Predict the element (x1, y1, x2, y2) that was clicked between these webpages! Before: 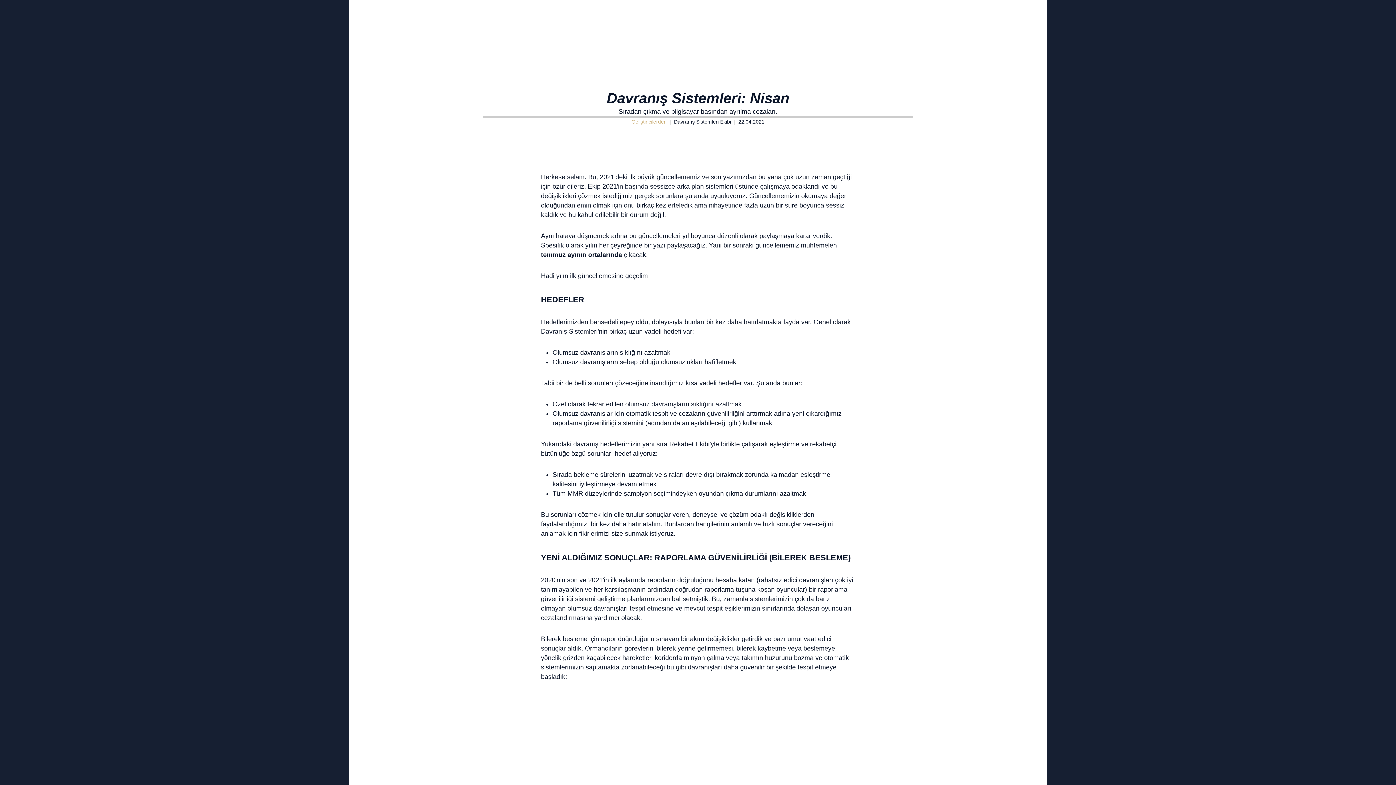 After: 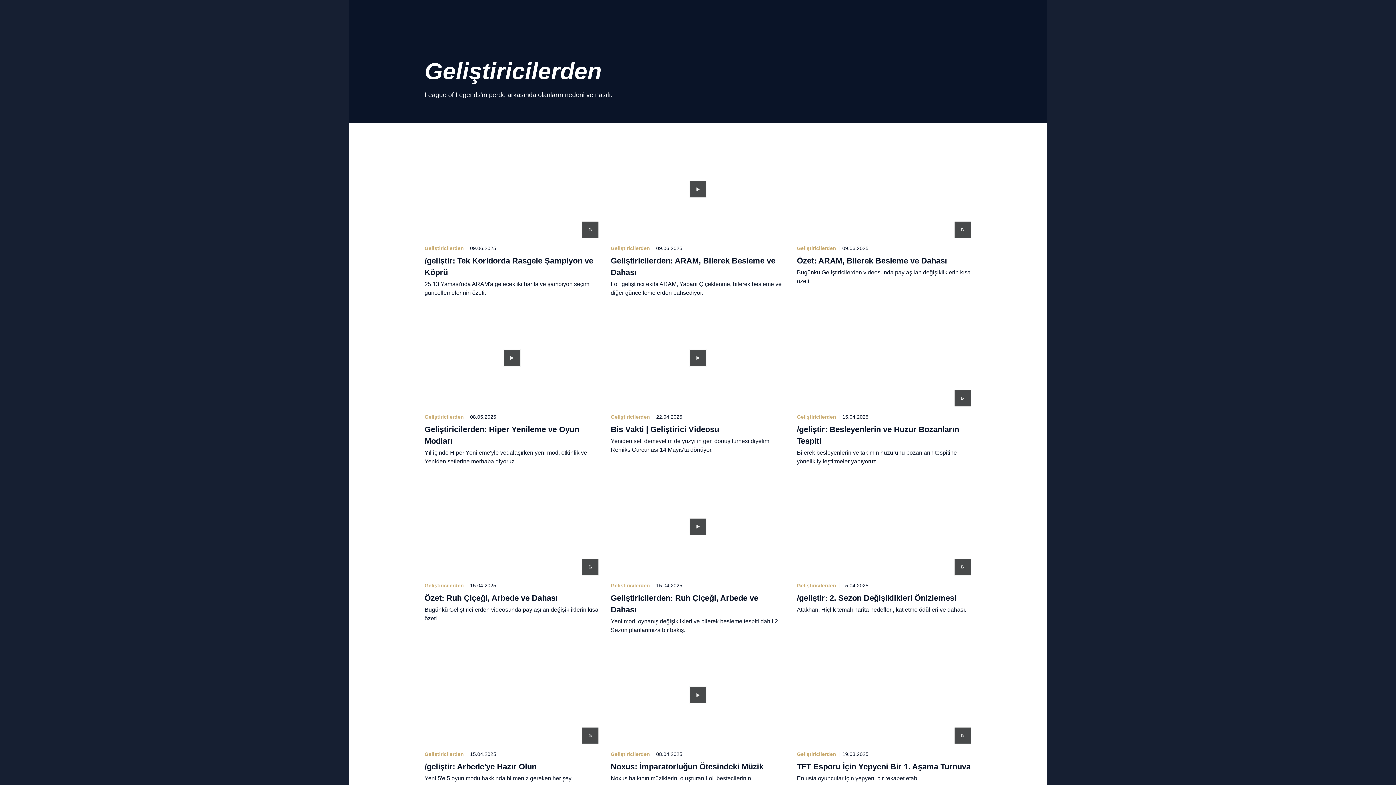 Action: bbox: (631, 117, 666, 125) label: Geliştiricilerden